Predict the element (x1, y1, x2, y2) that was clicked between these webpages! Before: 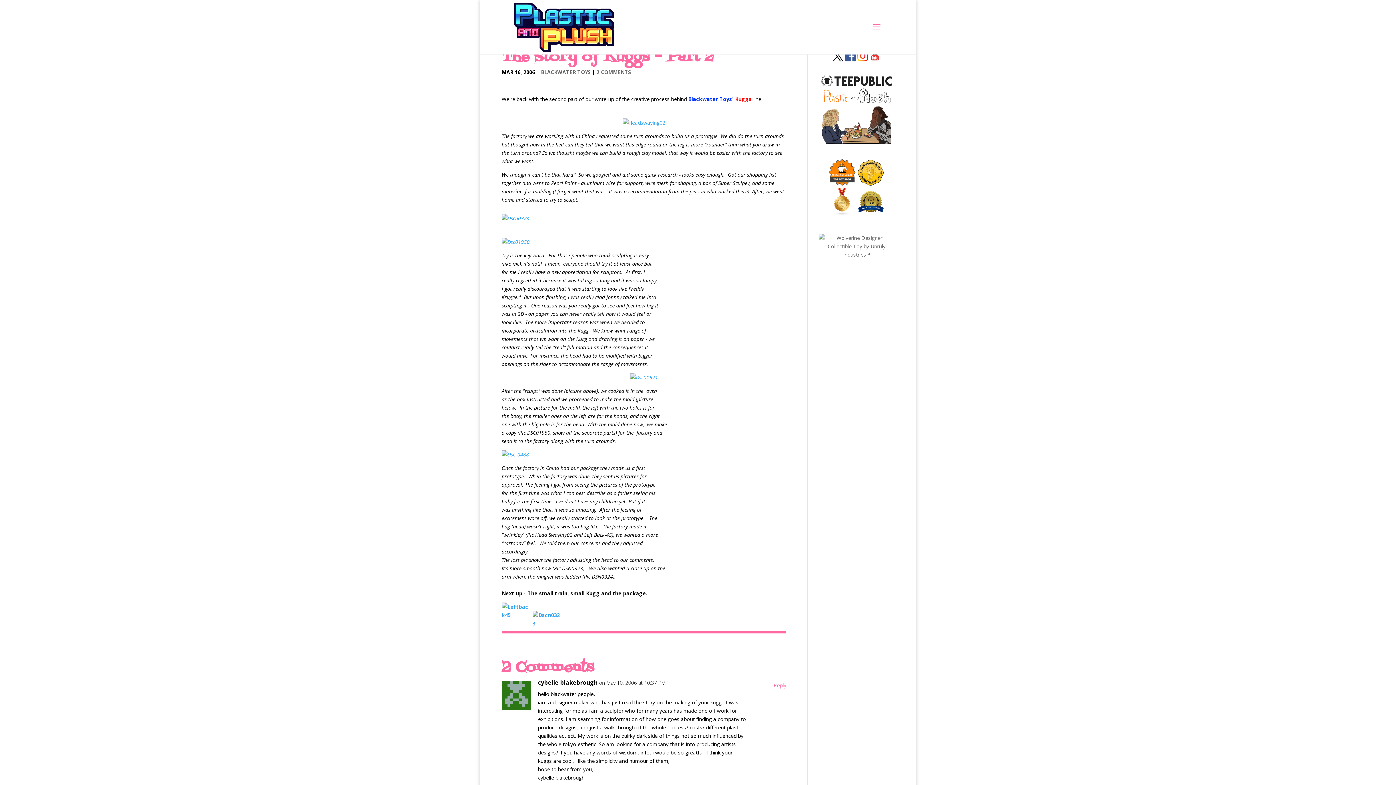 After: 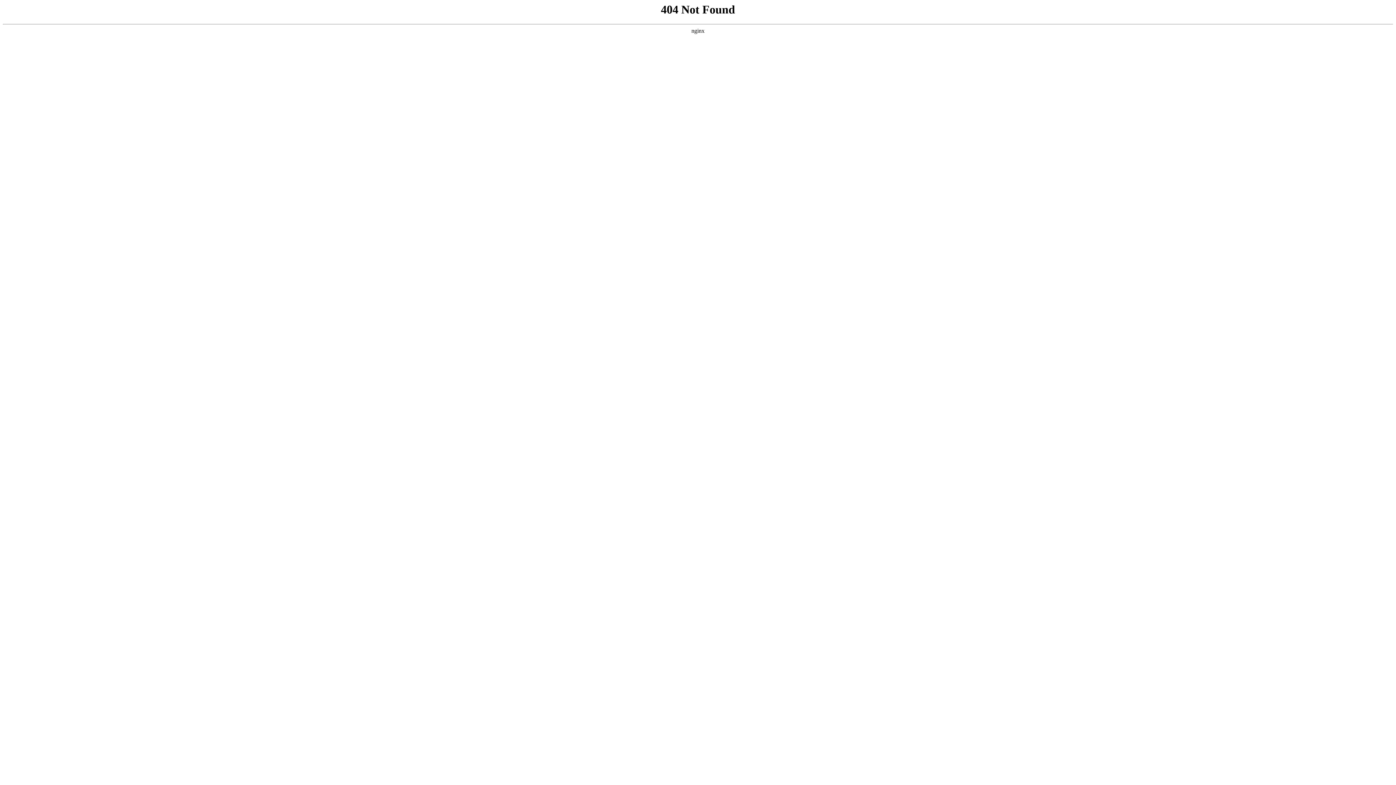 Action: bbox: (622, 119, 665, 126)